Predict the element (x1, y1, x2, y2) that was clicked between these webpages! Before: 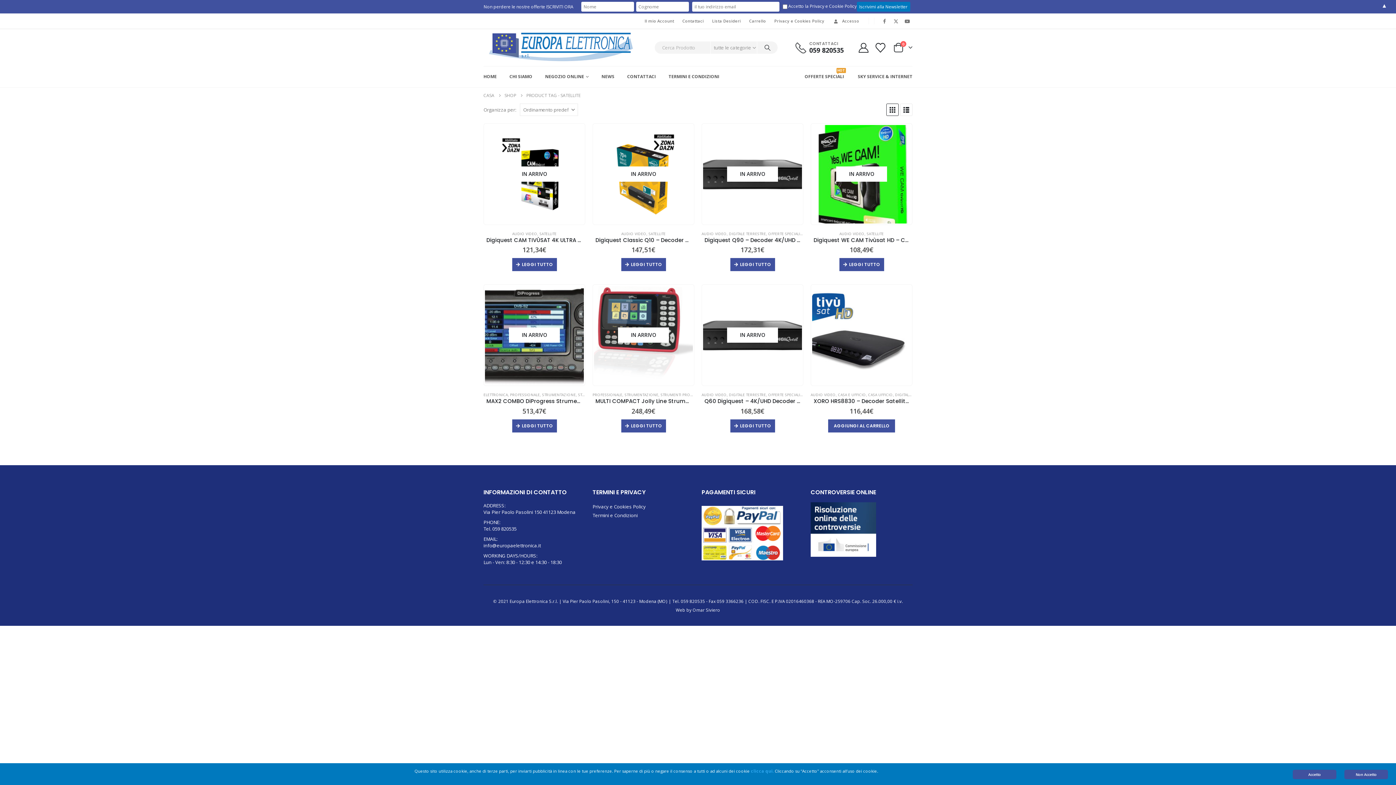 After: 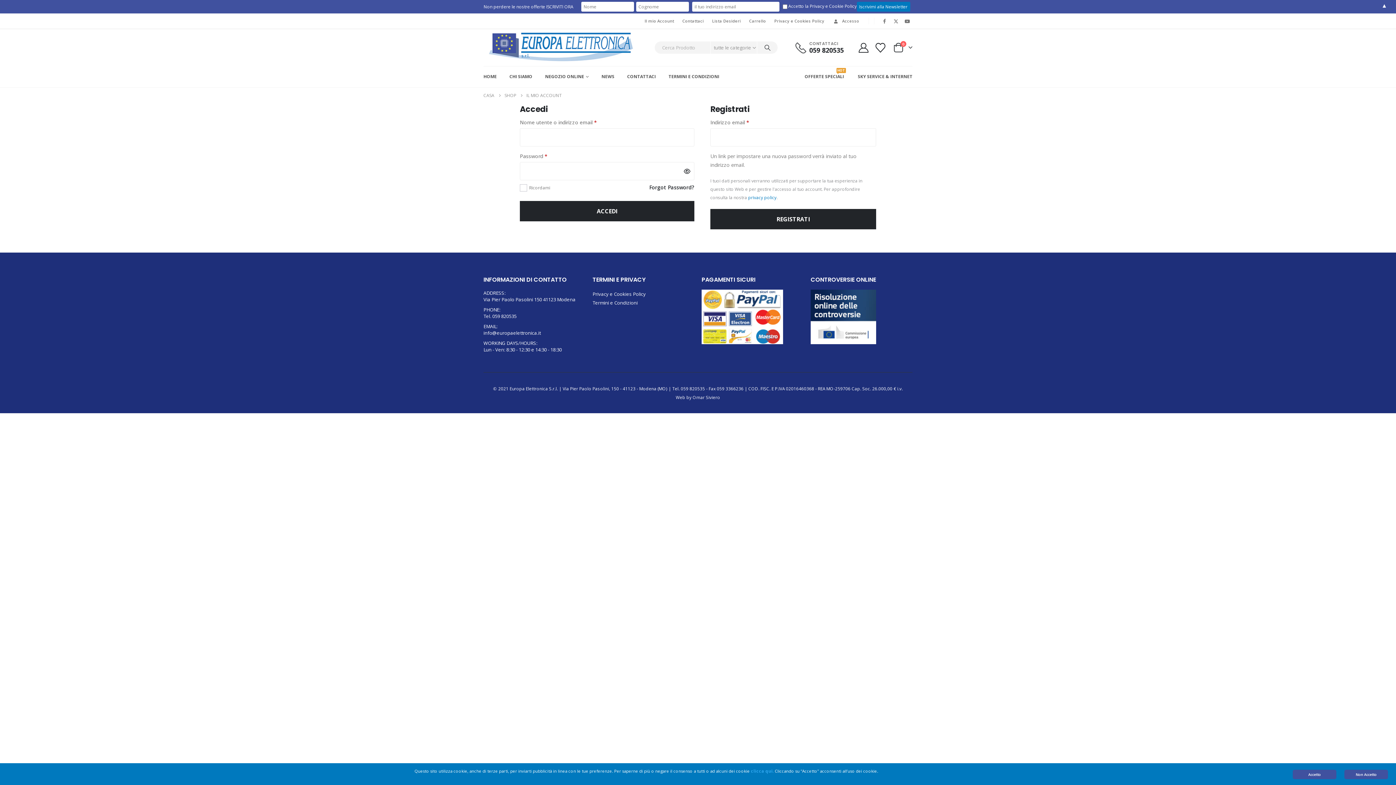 Action: bbox: (857, 42, 869, 52)